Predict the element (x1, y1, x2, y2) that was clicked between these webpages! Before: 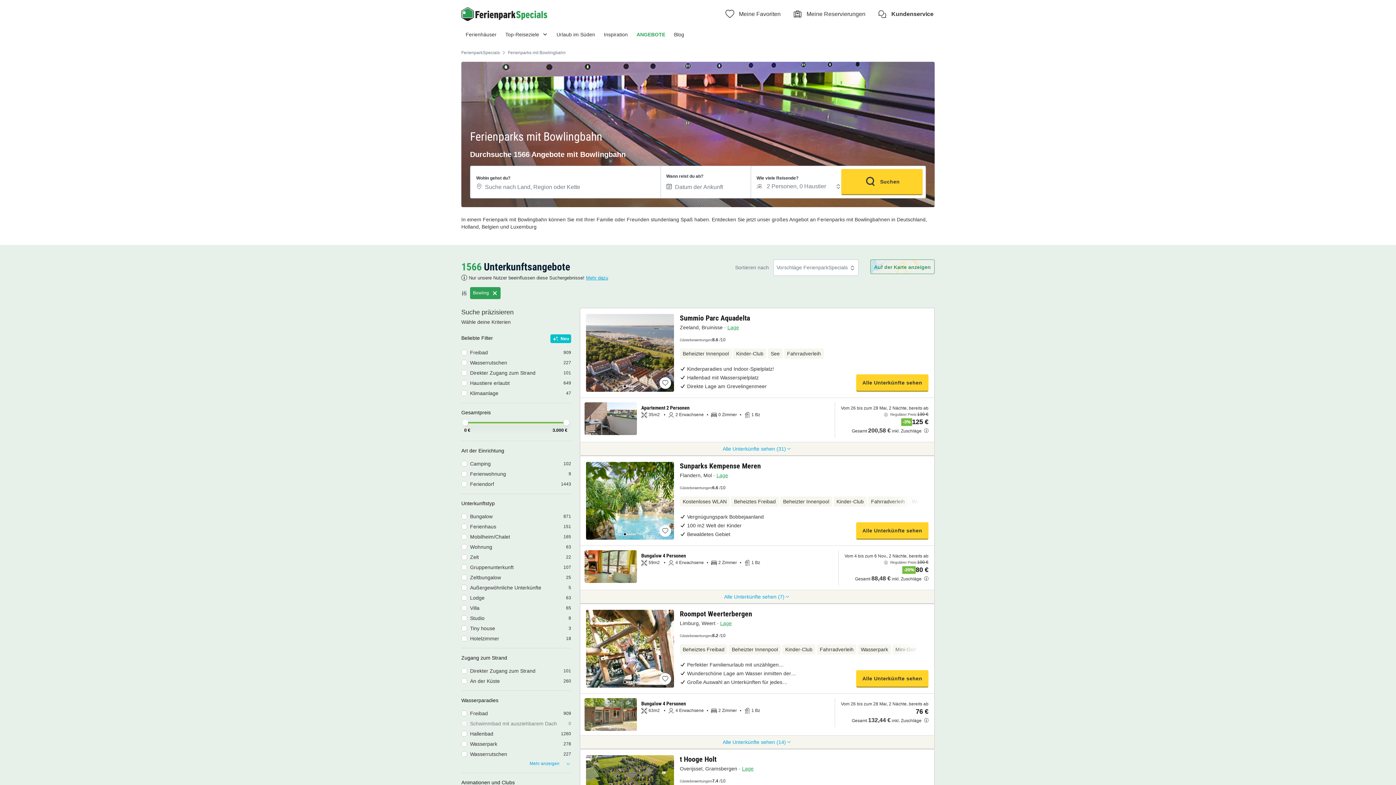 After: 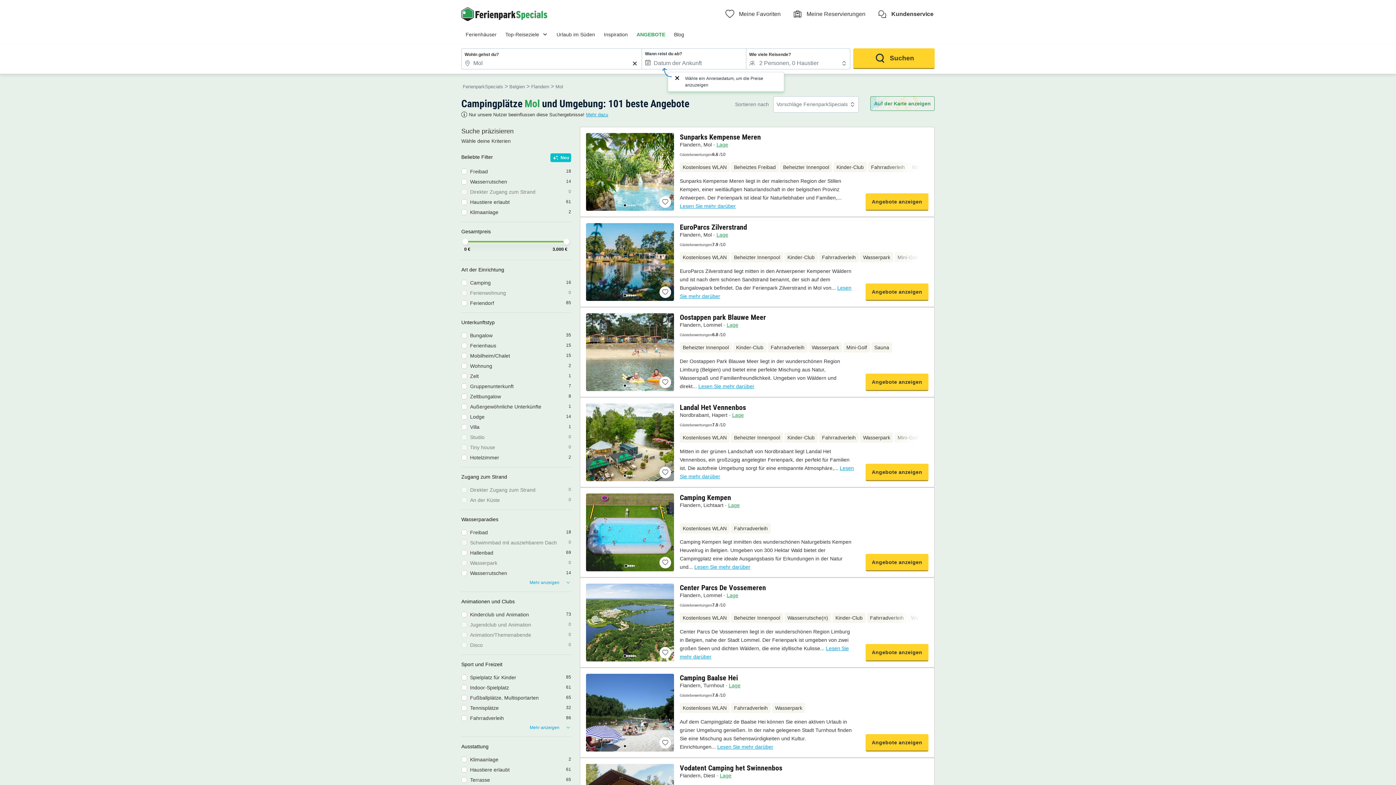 Action: label: Mol bbox: (703, 472, 712, 478)